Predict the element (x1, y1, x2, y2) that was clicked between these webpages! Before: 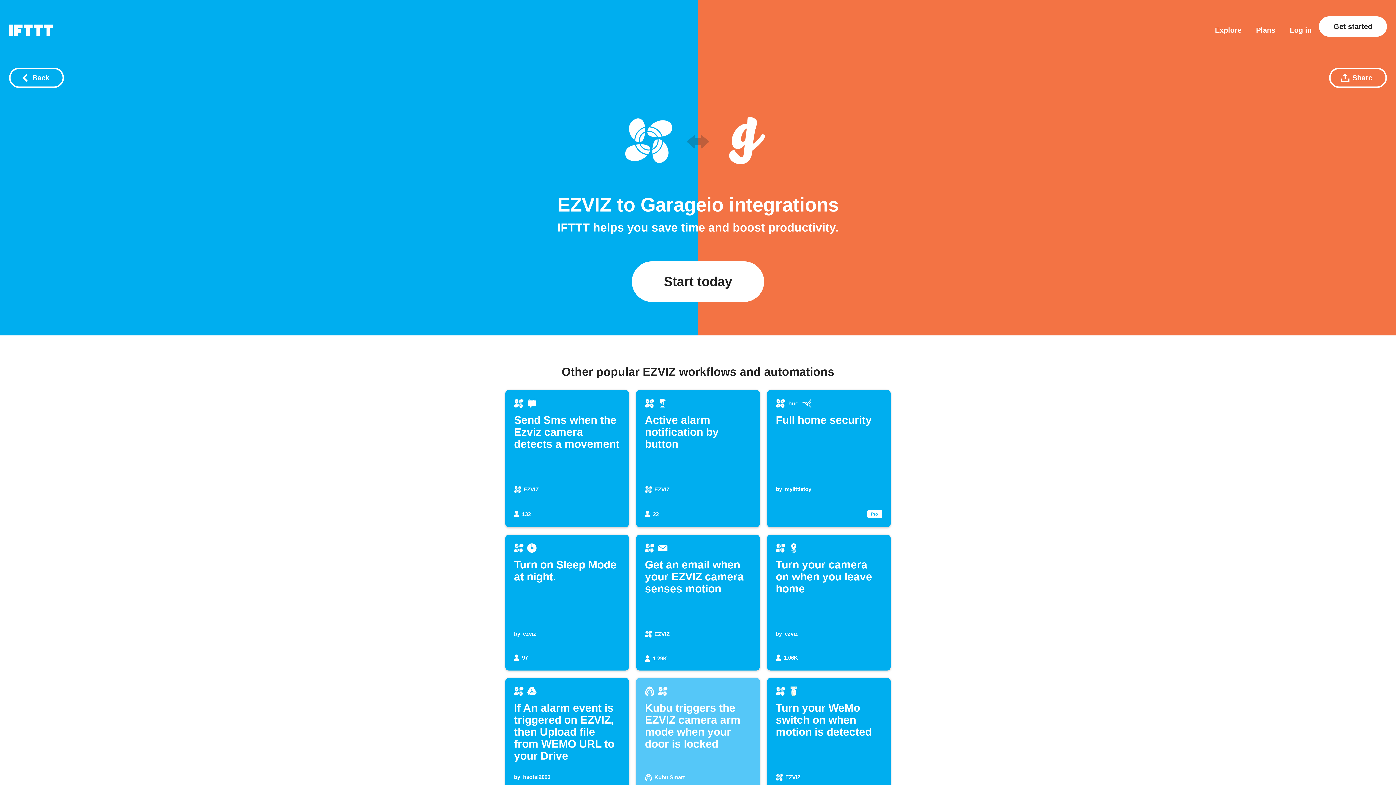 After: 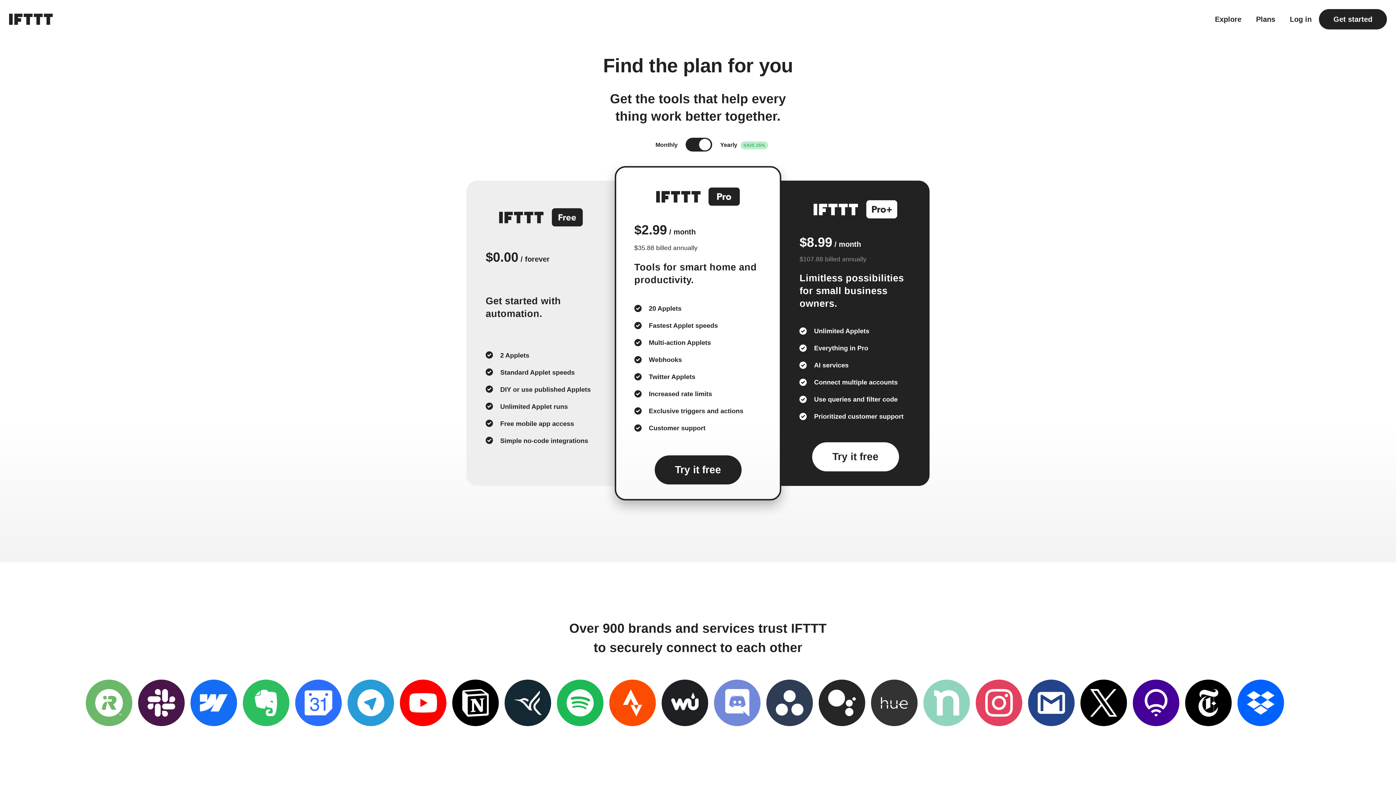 Action: bbox: (1256, 26, 1275, 33) label: Plans